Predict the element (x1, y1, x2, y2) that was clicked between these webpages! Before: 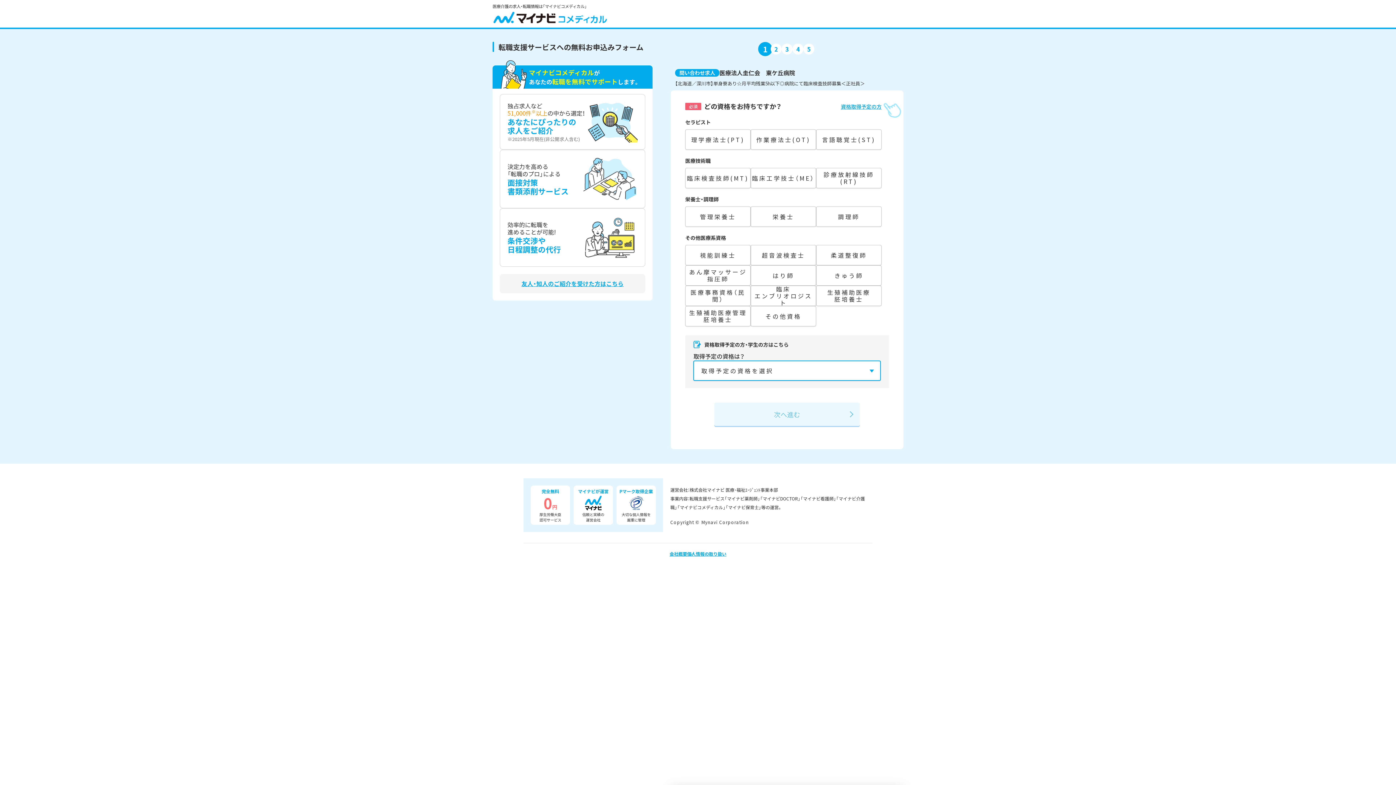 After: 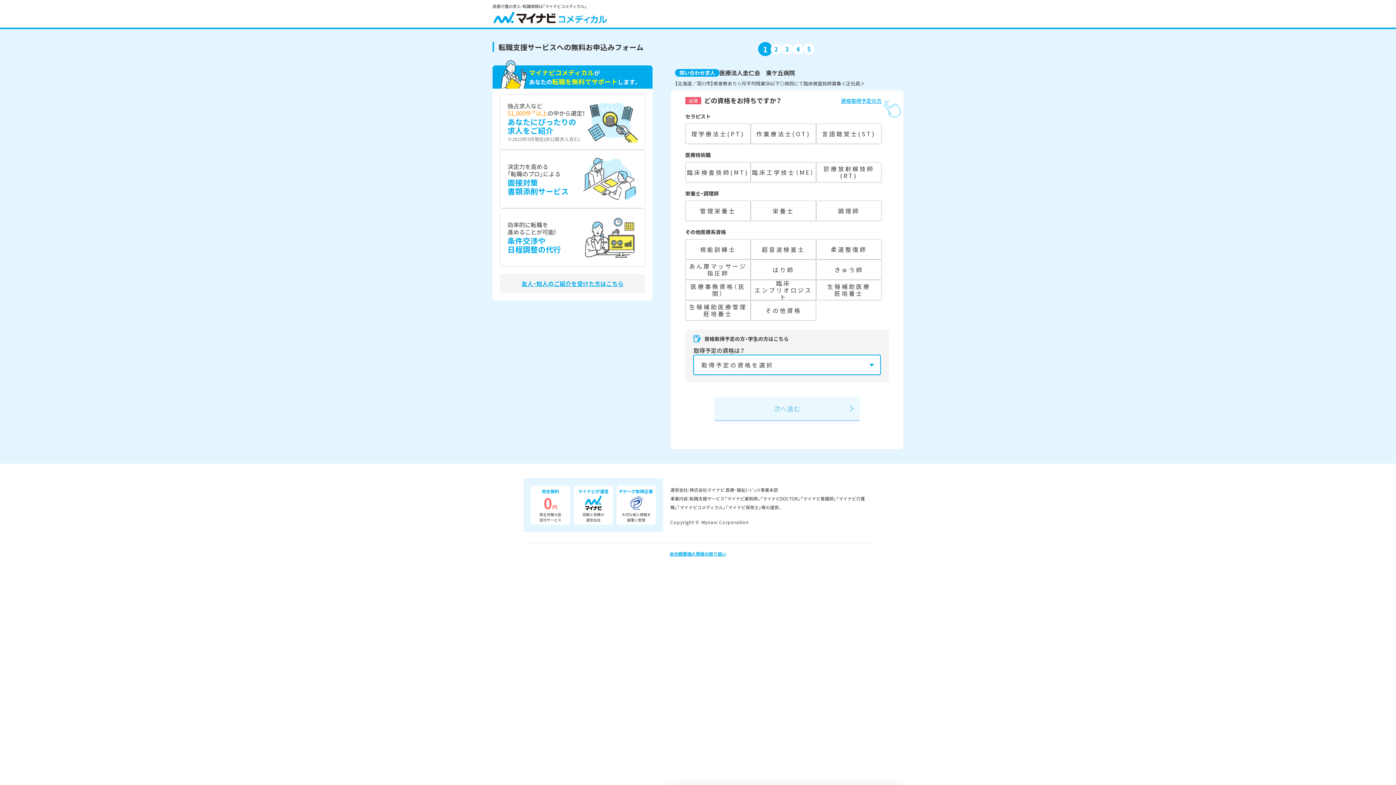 Action: label: 資格取得予定の方 bbox: (841, 102, 889, 110)